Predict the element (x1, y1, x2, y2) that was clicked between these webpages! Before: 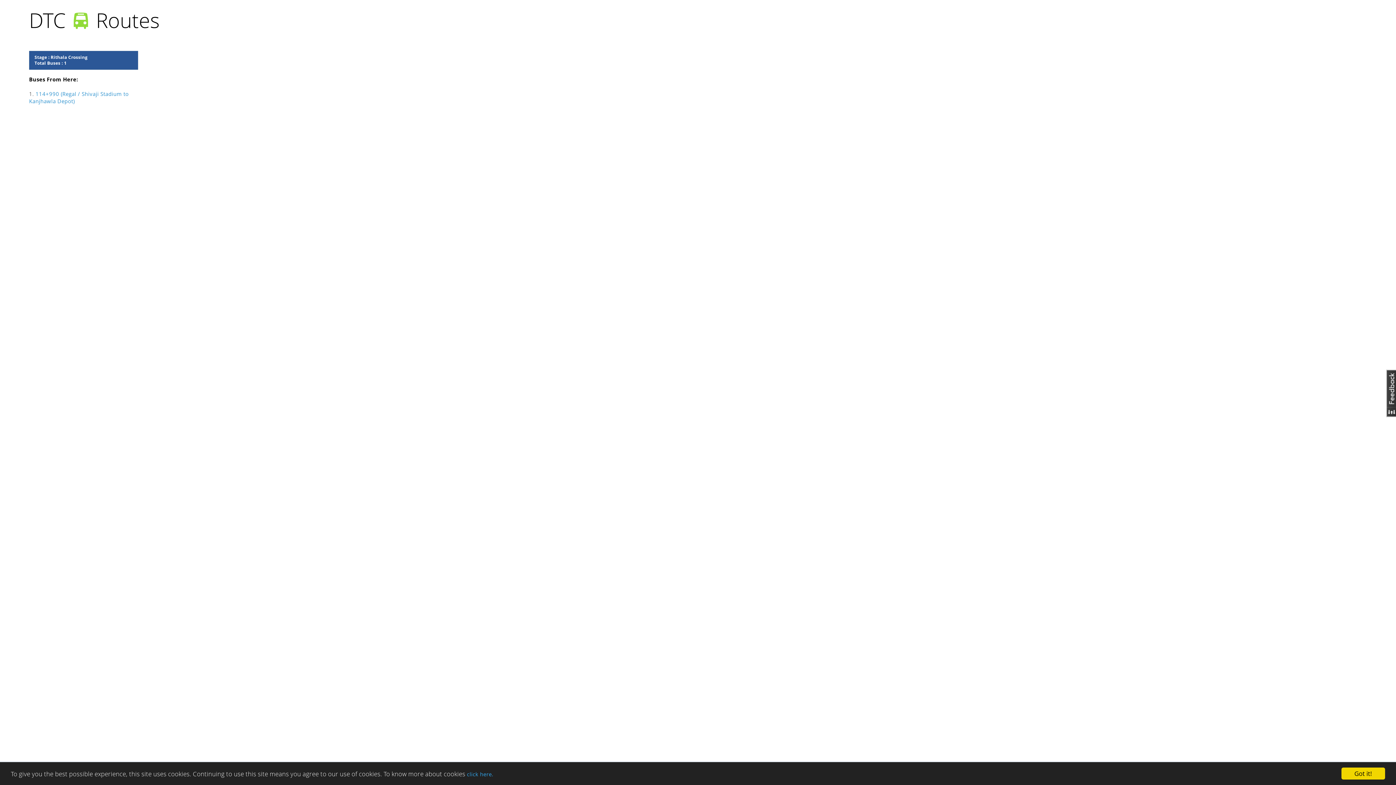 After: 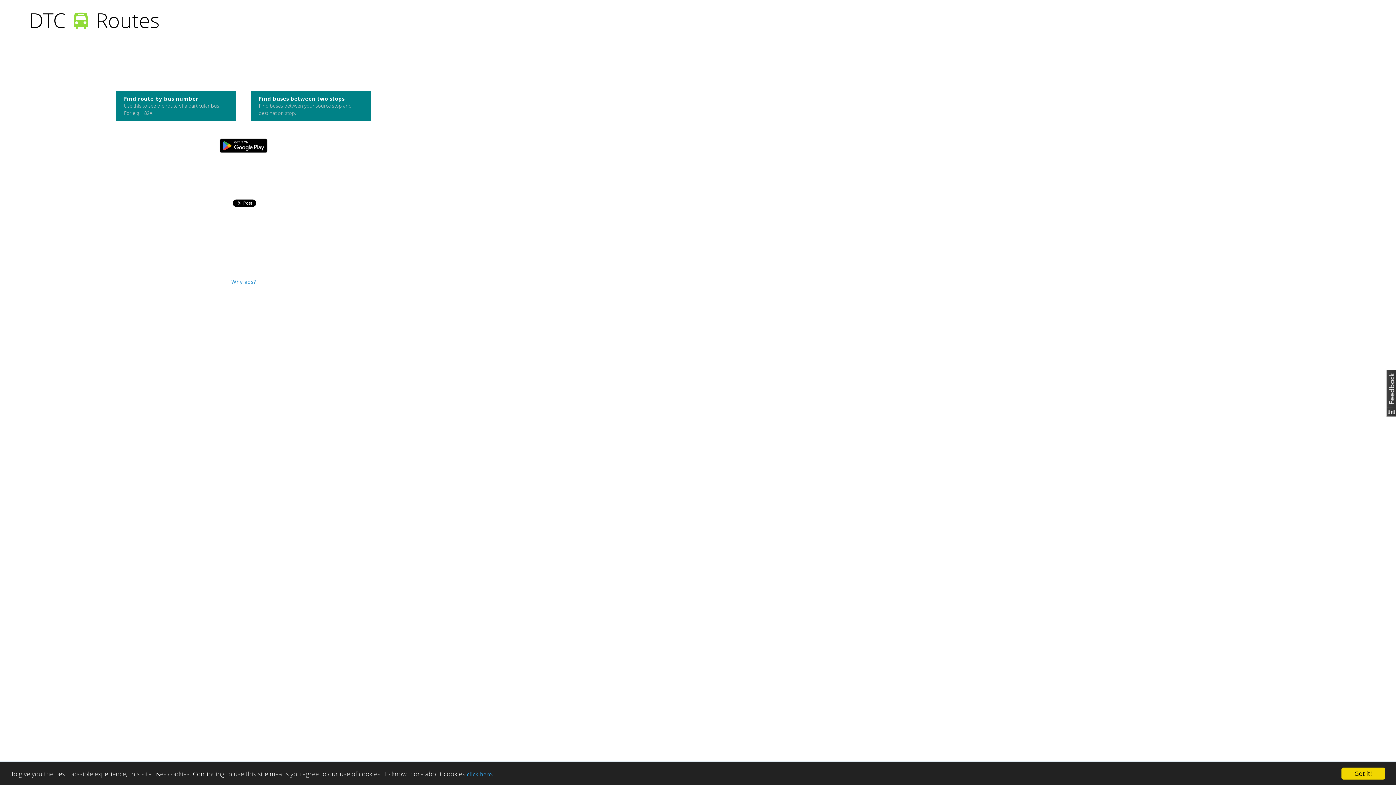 Action: bbox: (71, 22, 90, 29)